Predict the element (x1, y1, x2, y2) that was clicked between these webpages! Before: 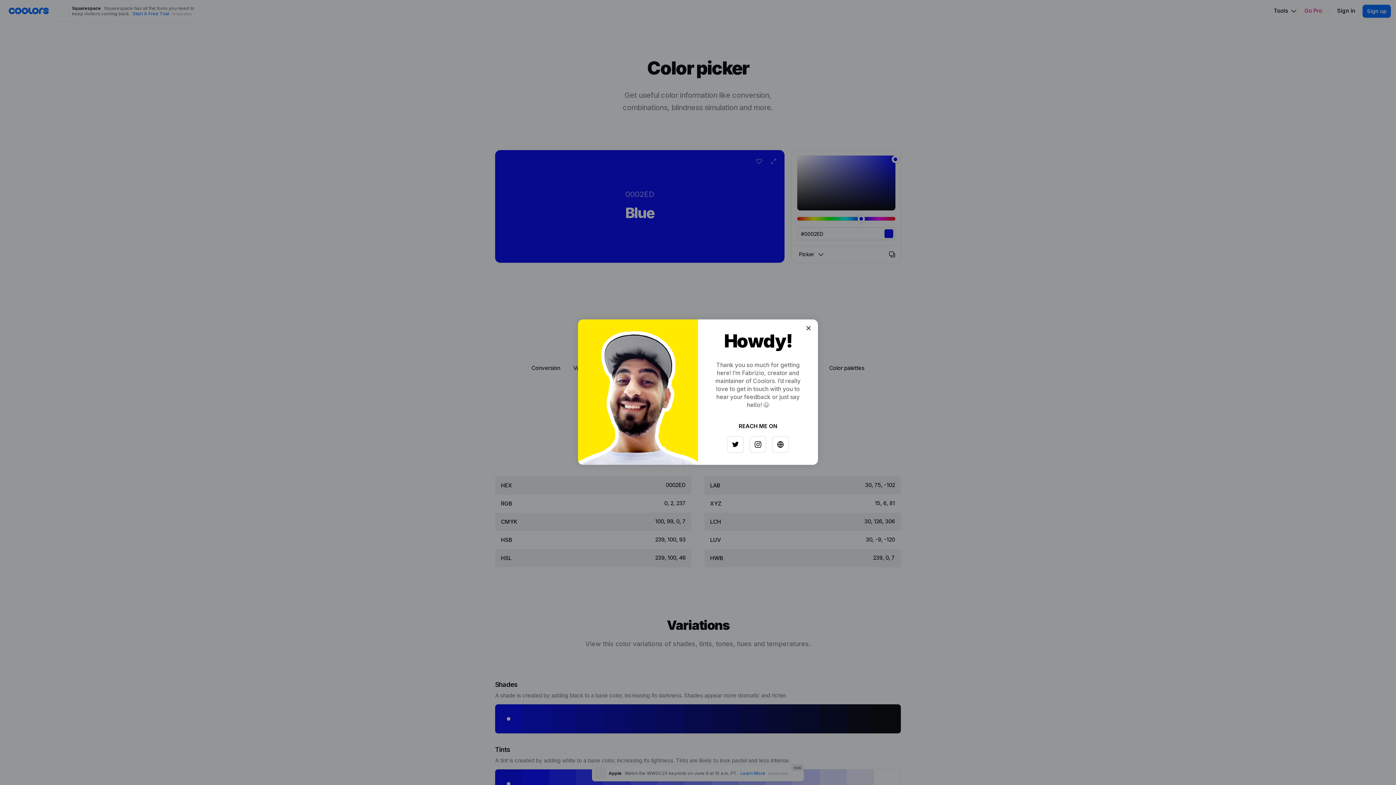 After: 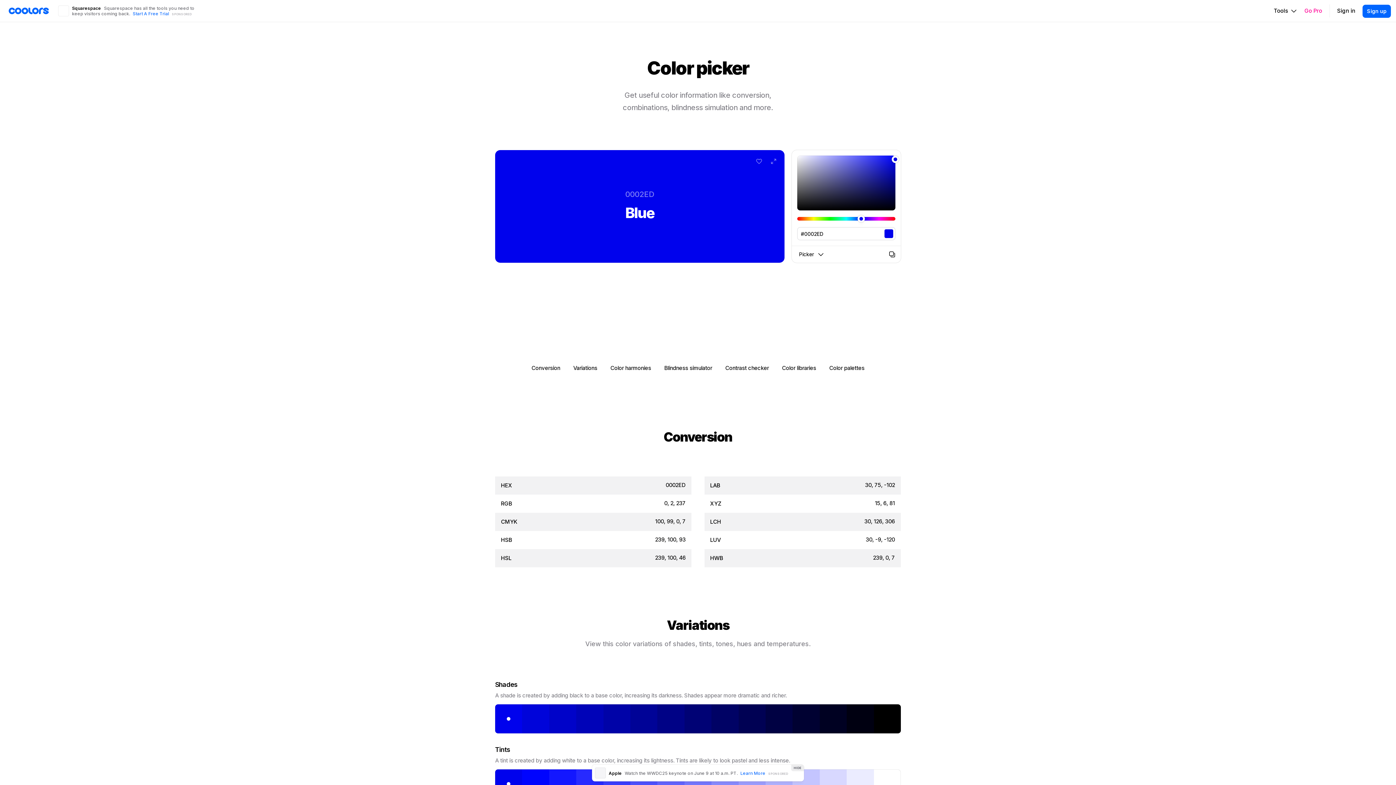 Action: bbox: (797, 326, 808, 337)